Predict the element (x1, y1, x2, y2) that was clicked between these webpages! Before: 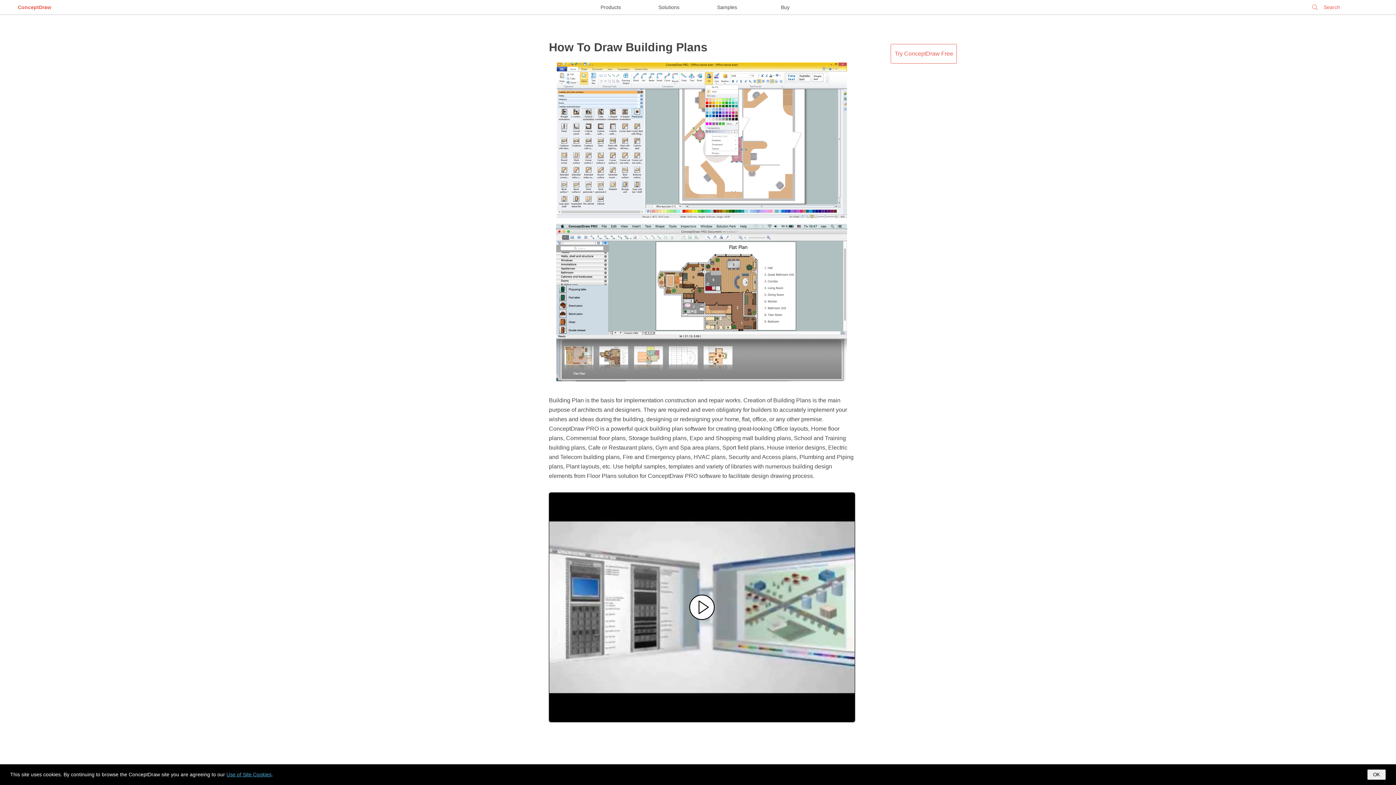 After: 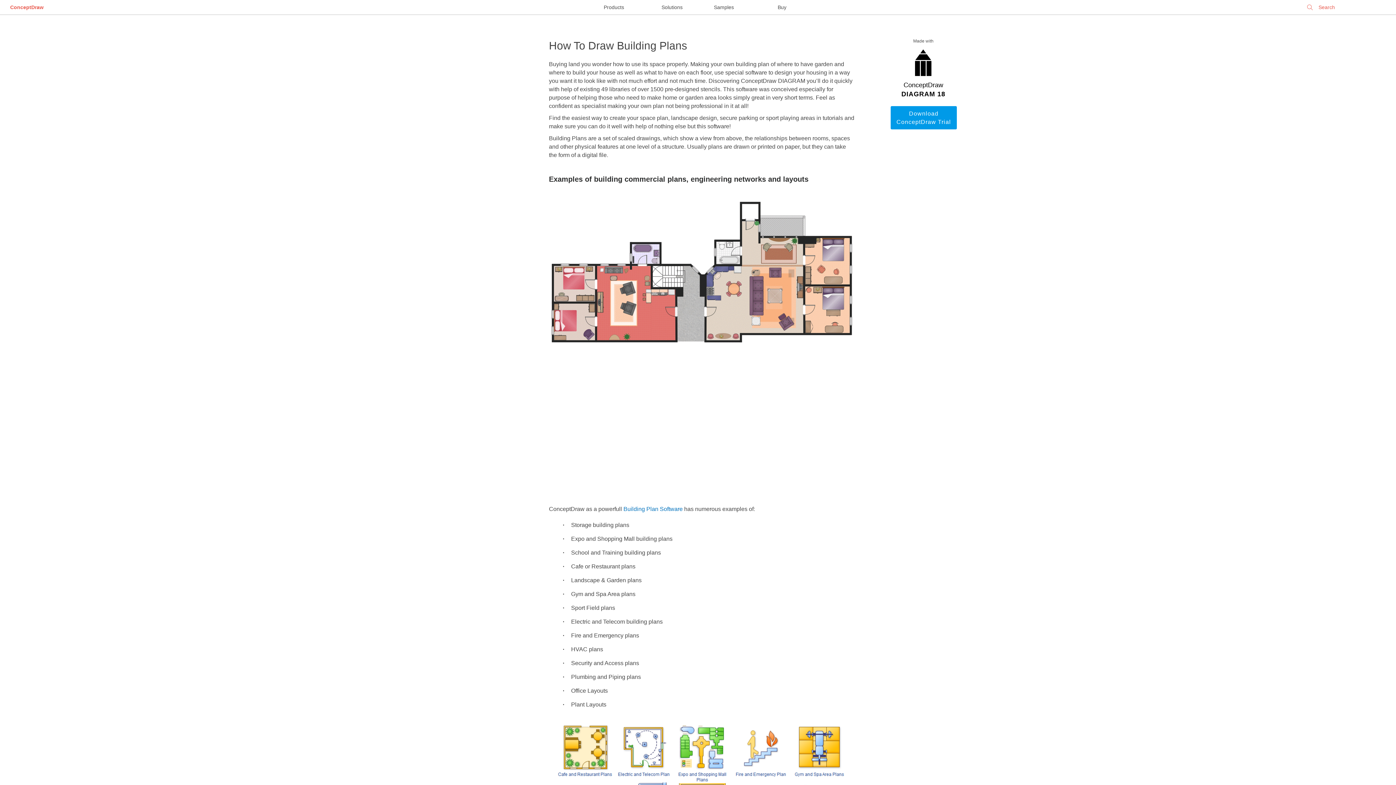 Action: label: How To Draw Building Plans bbox: (549, 40, 707, 53)